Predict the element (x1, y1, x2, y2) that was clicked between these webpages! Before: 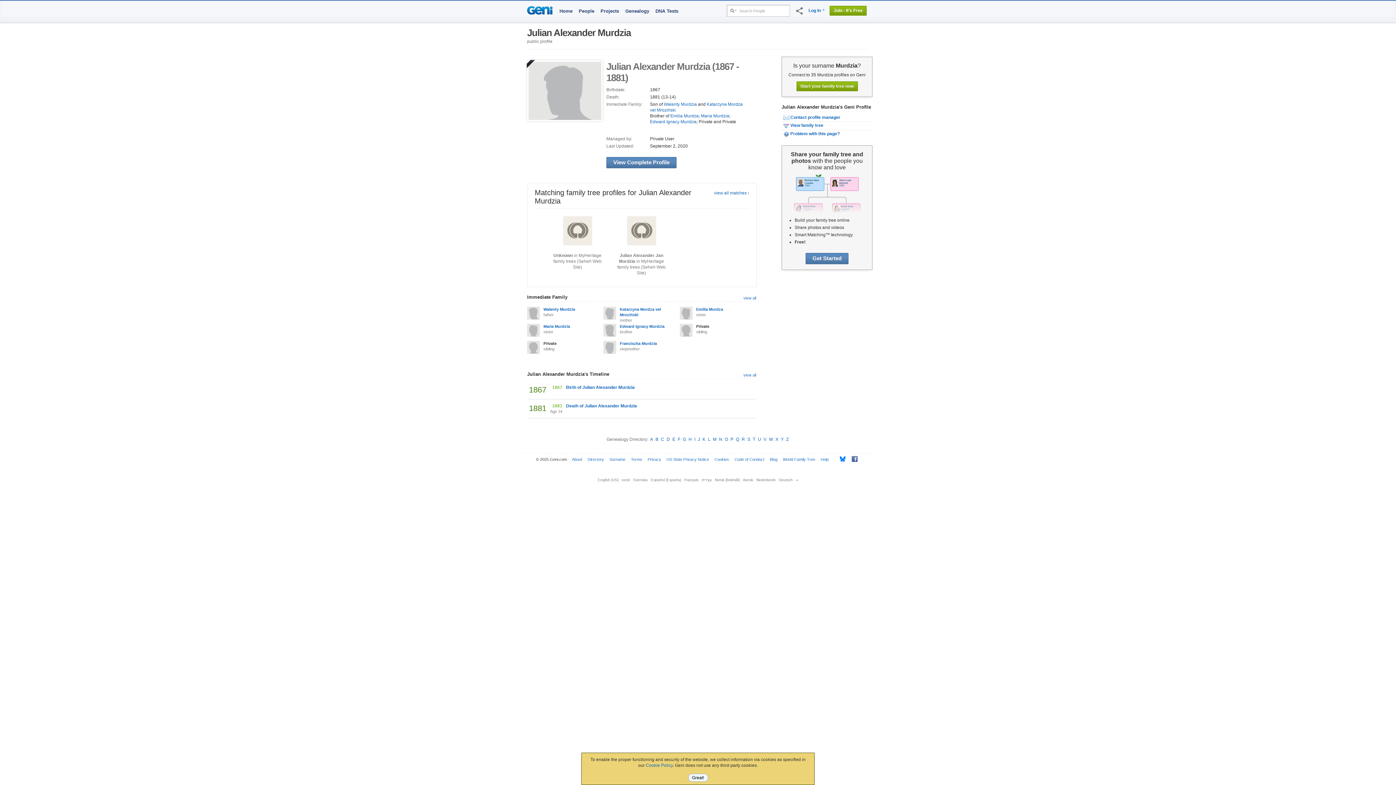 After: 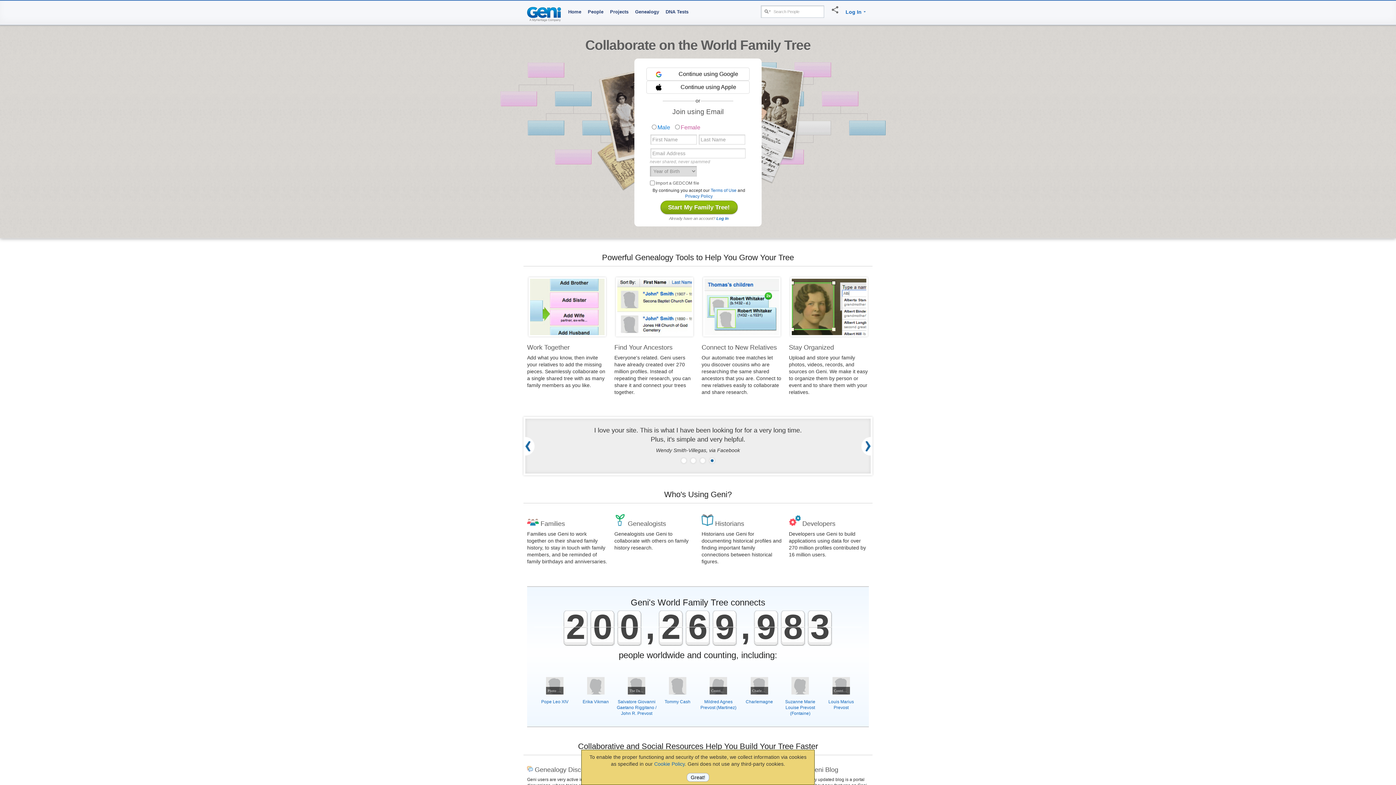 Action: bbox: (558, 7, 573, 14) label: Home